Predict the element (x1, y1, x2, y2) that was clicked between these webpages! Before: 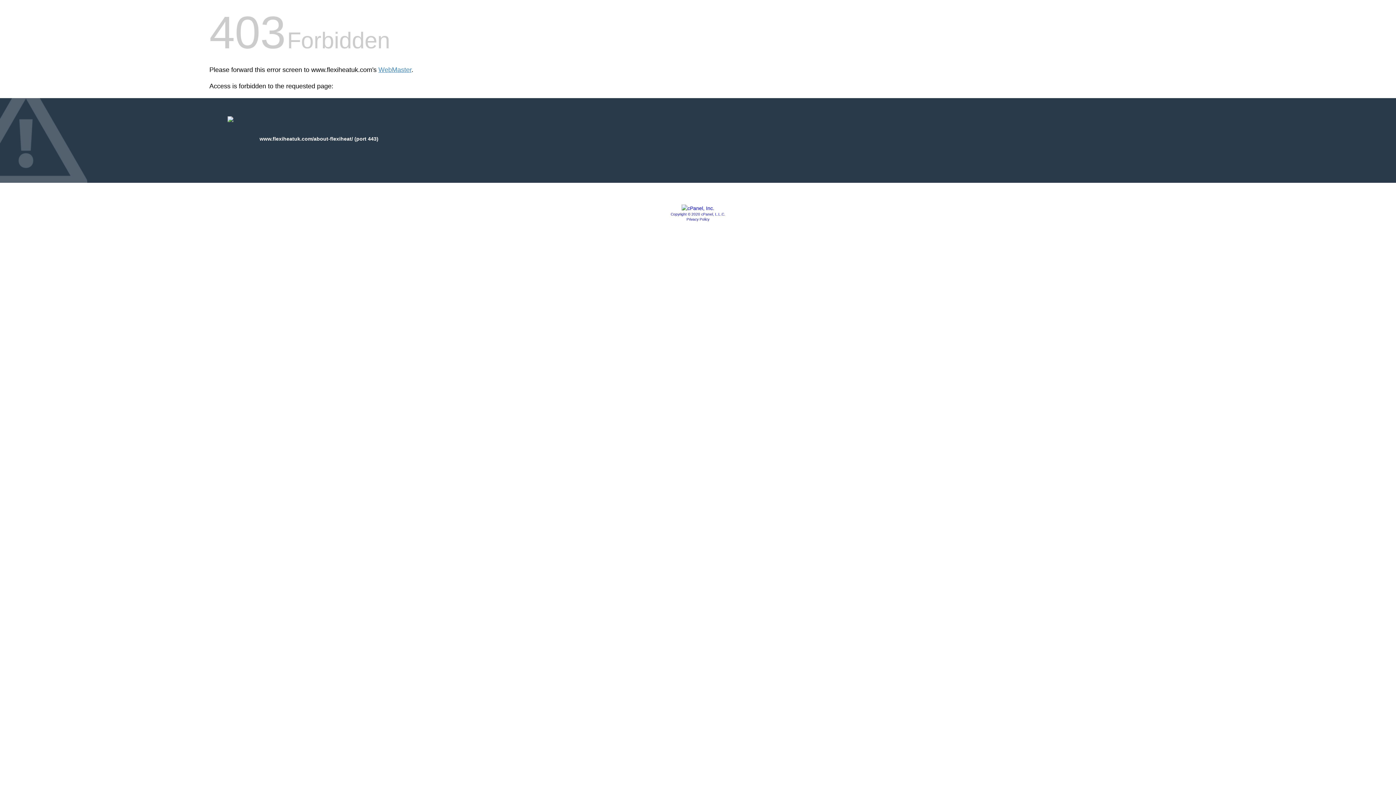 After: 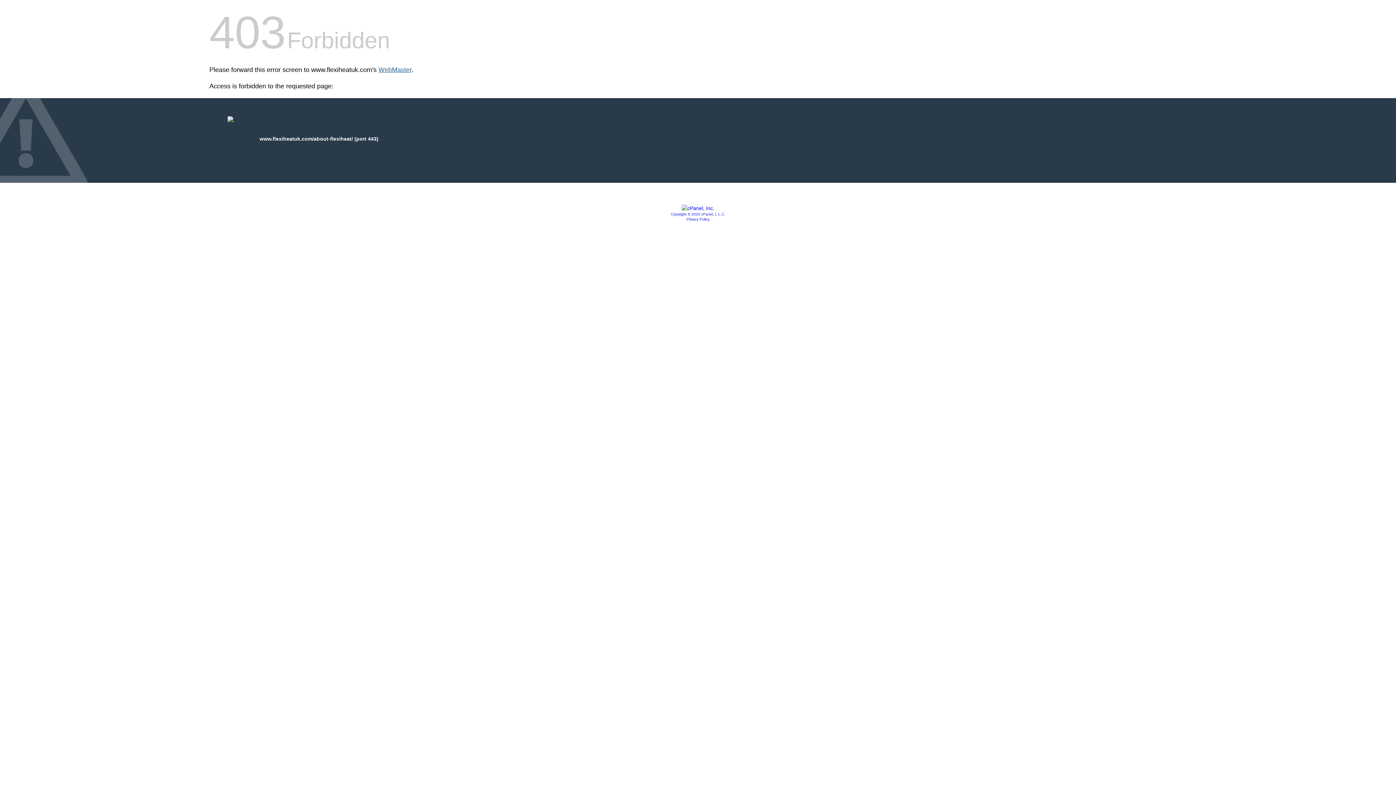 Action: label: WebMaster bbox: (378, 66, 411, 73)